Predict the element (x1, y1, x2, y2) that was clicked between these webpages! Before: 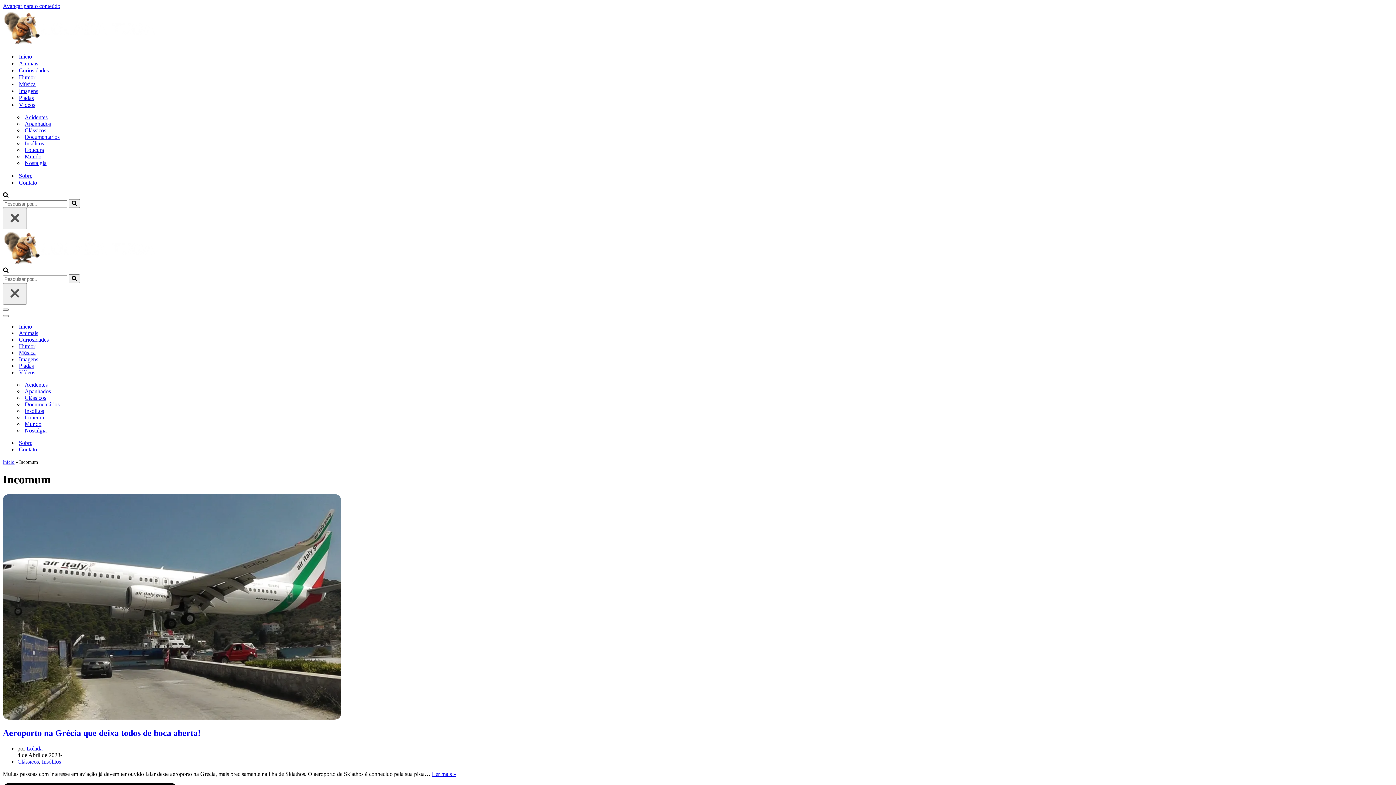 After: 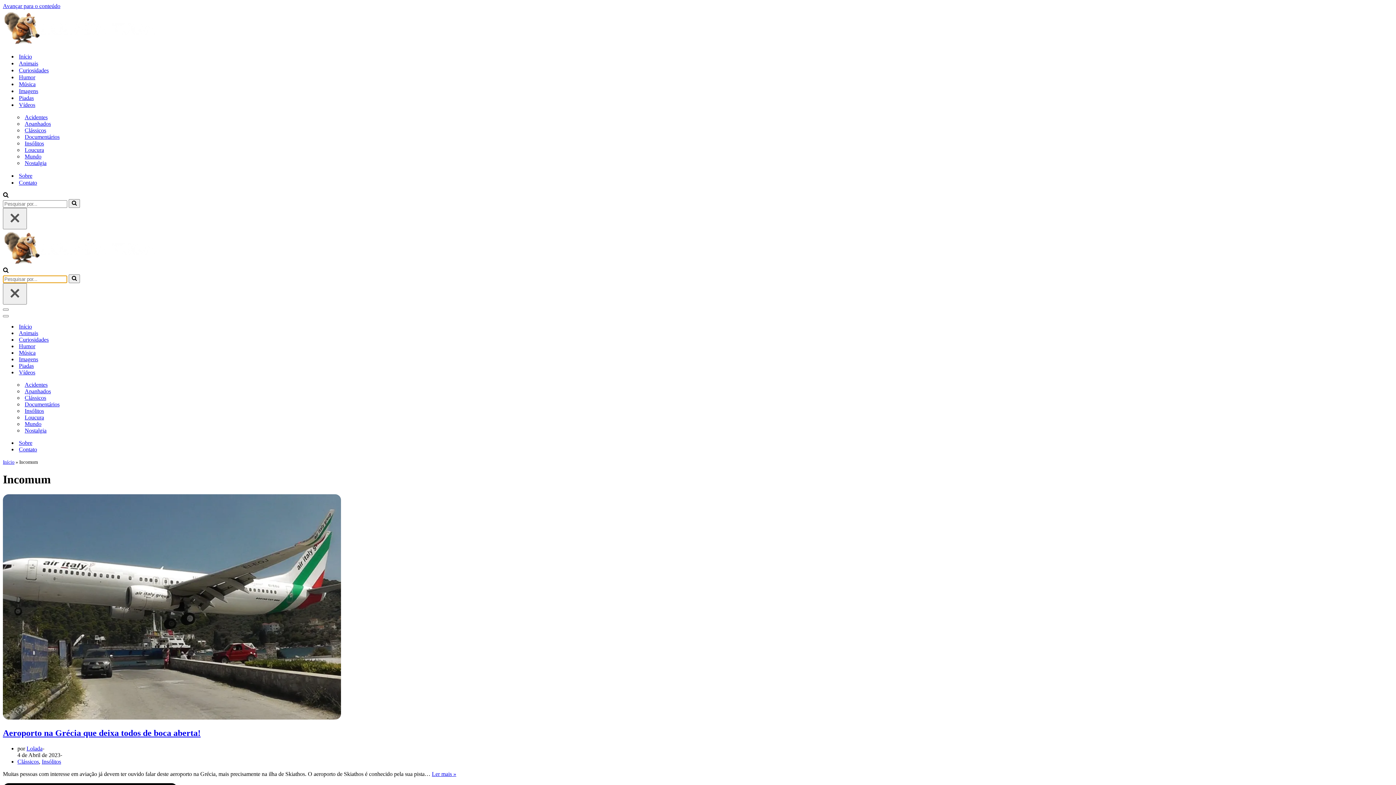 Action: bbox: (2, 268, 8, 274) label: Pesquisar